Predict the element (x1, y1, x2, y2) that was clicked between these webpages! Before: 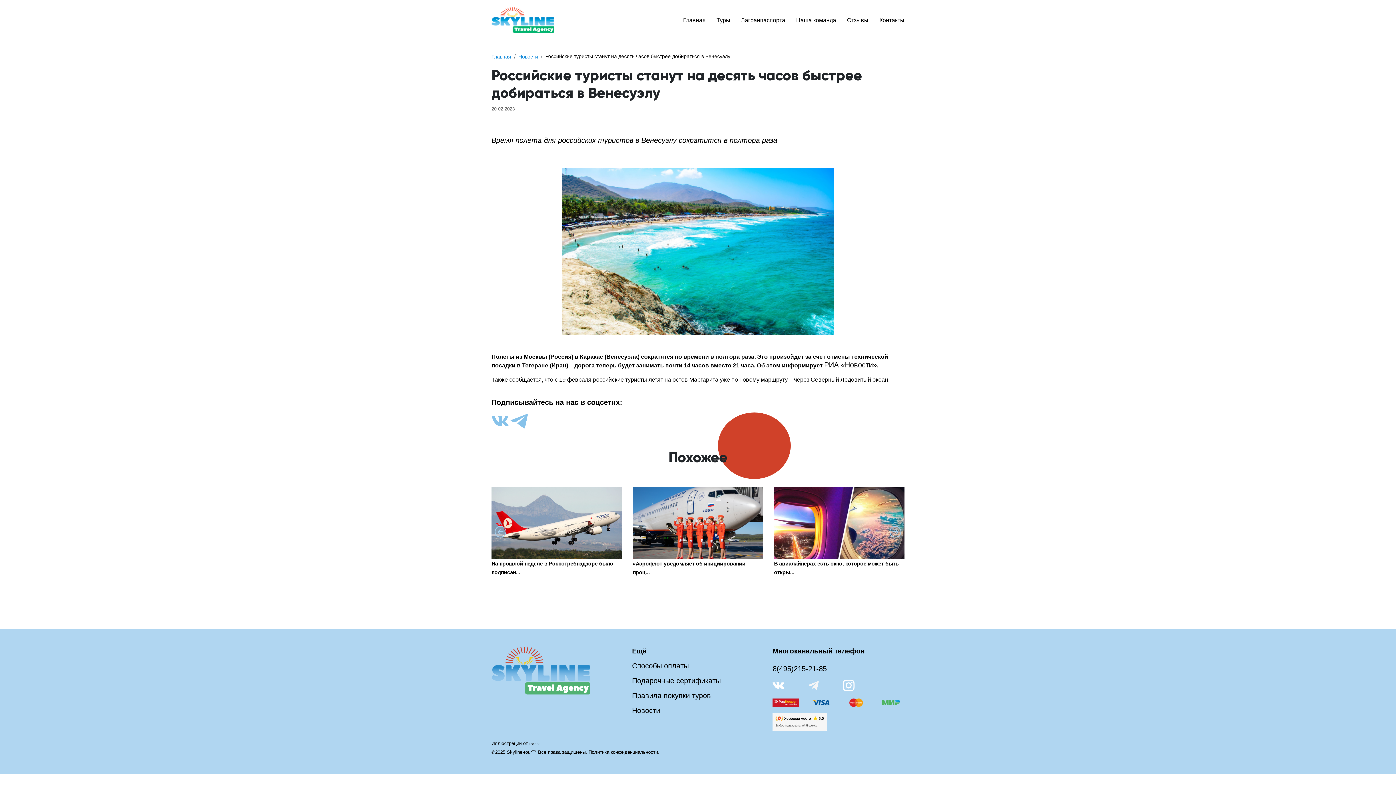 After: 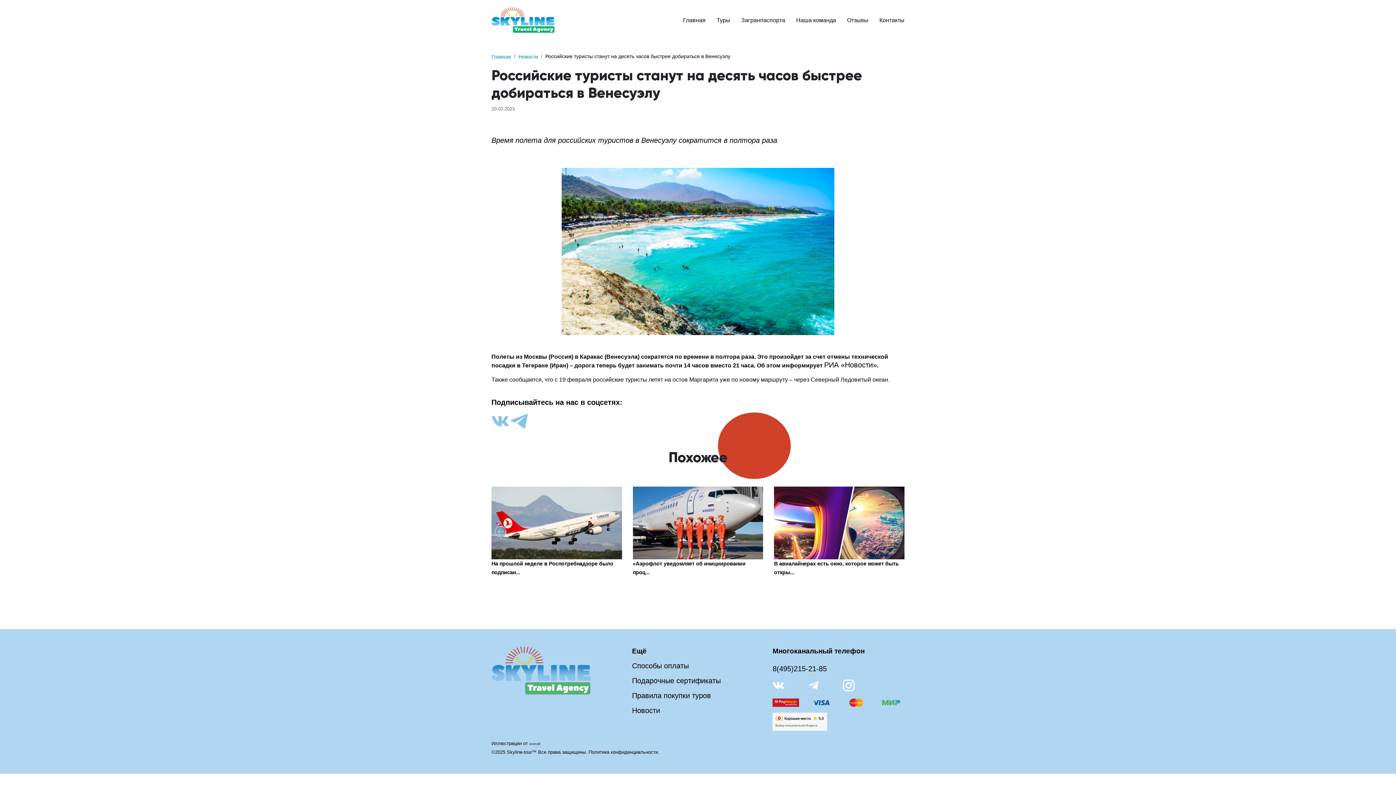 Action: bbox: (510, 413, 528, 432)